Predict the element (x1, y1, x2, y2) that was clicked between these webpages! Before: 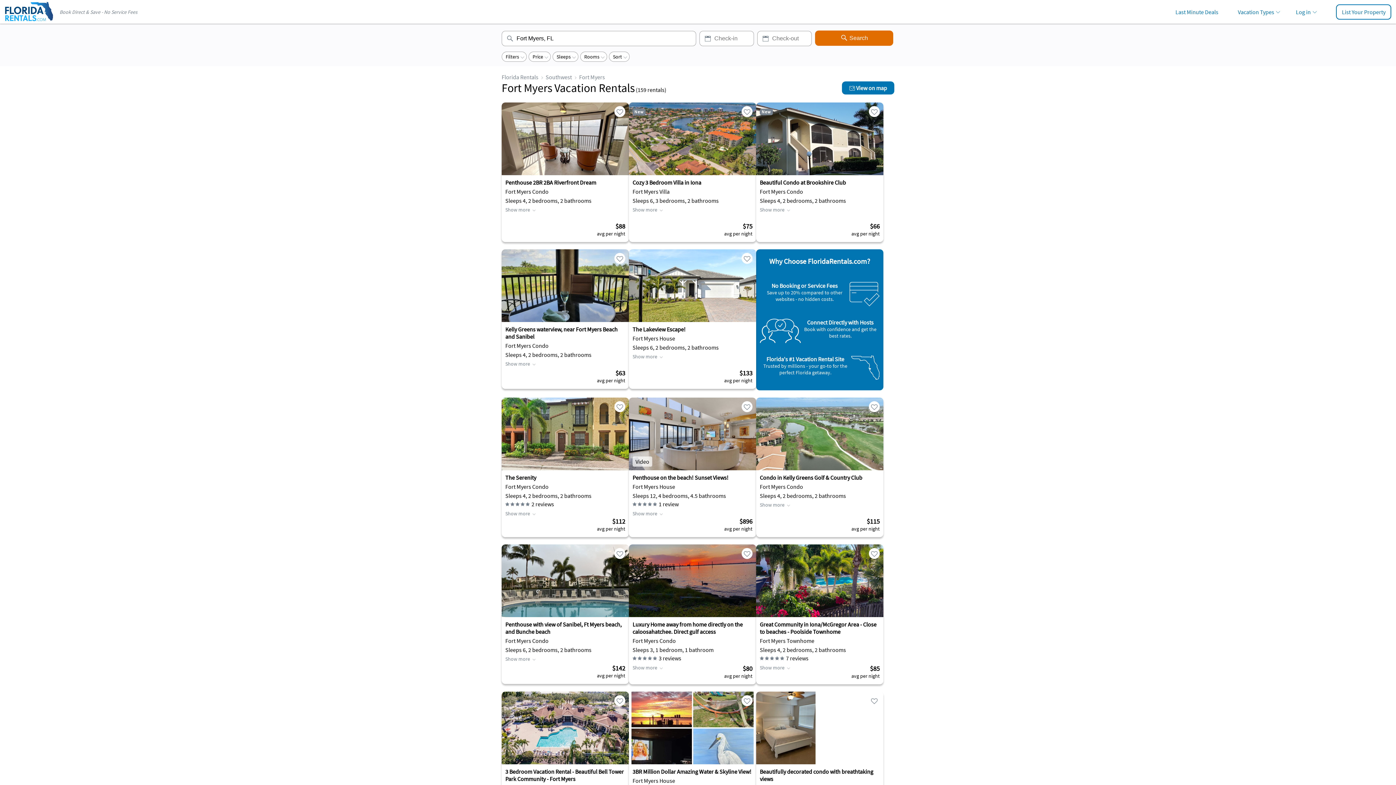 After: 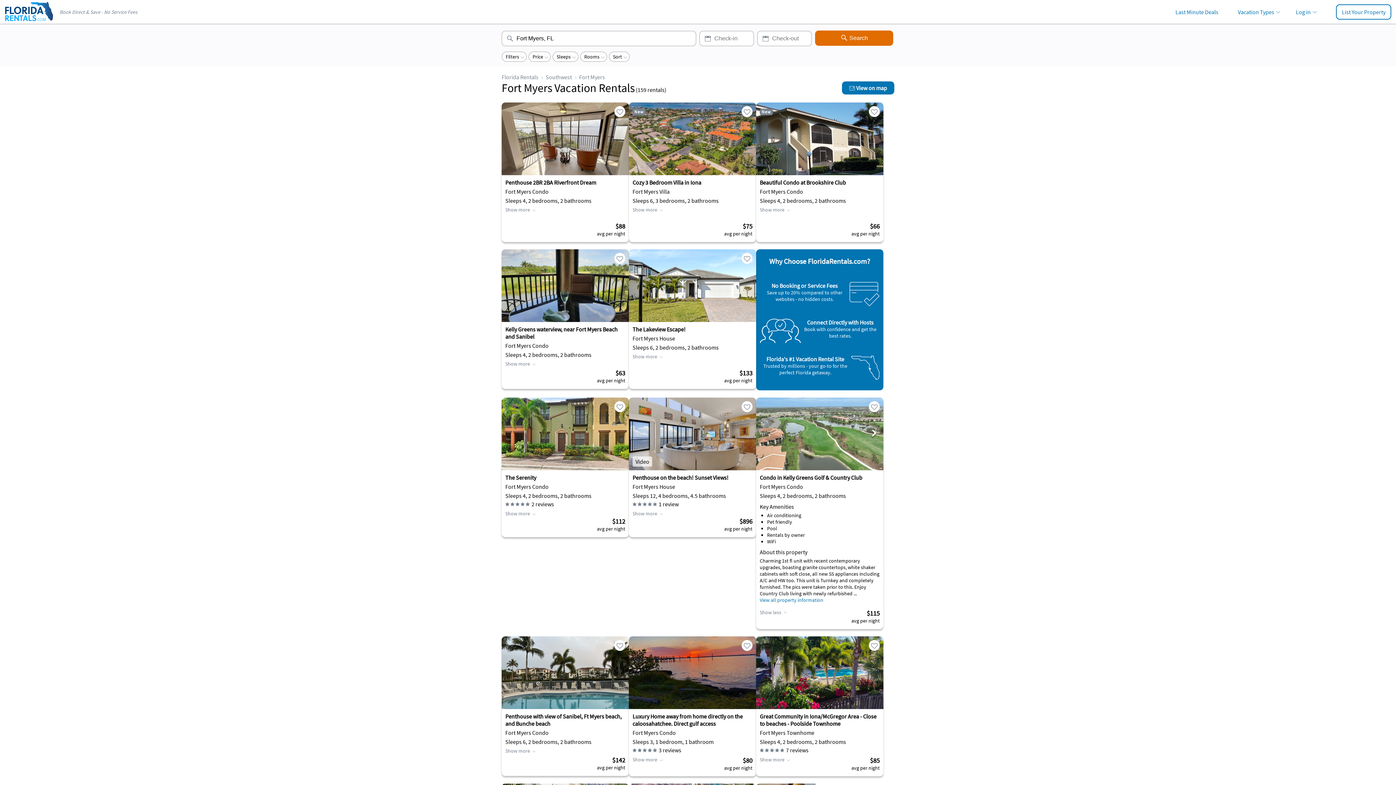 Action: label: Show more bbox: (760, 501, 784, 508)